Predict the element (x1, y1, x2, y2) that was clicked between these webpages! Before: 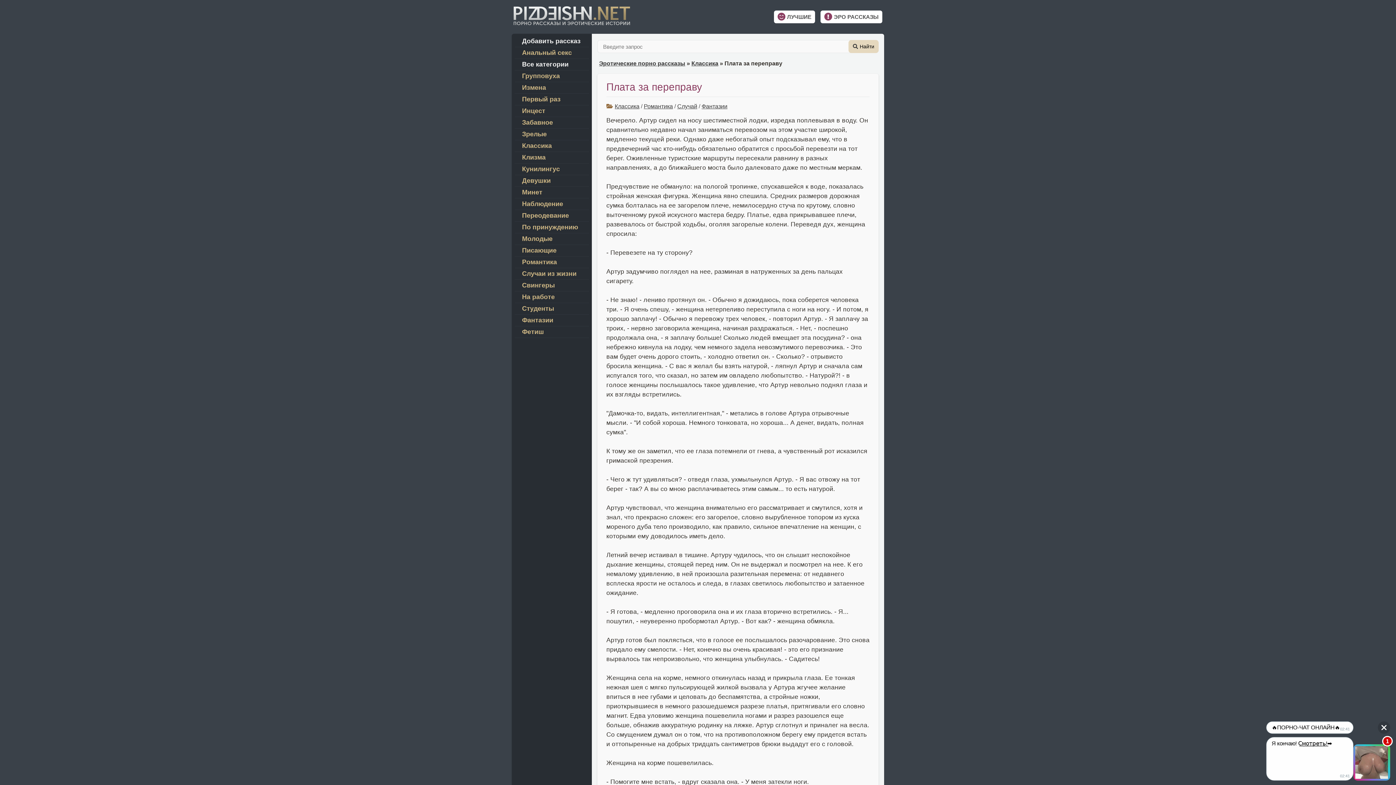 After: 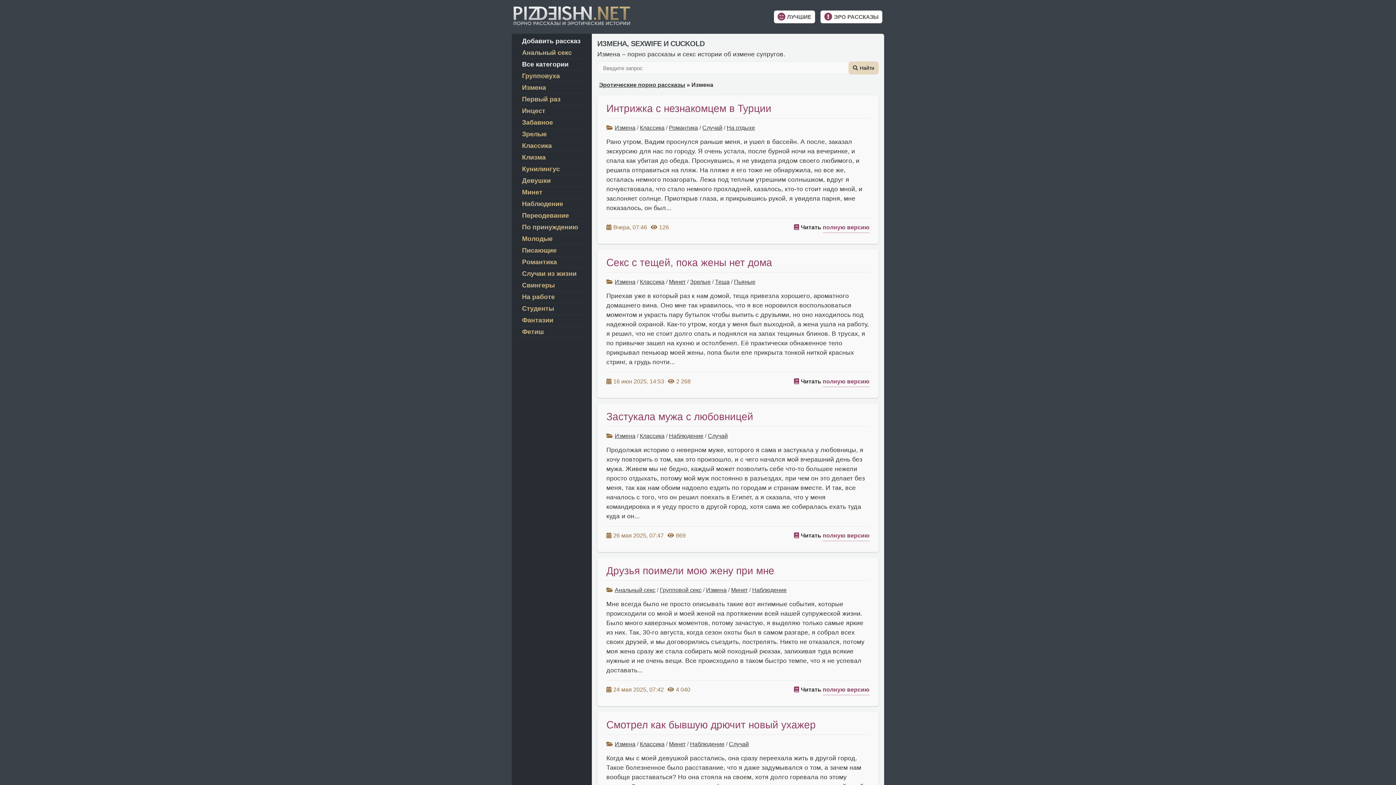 Action: bbox: (522, 84, 546, 91) label: Измена